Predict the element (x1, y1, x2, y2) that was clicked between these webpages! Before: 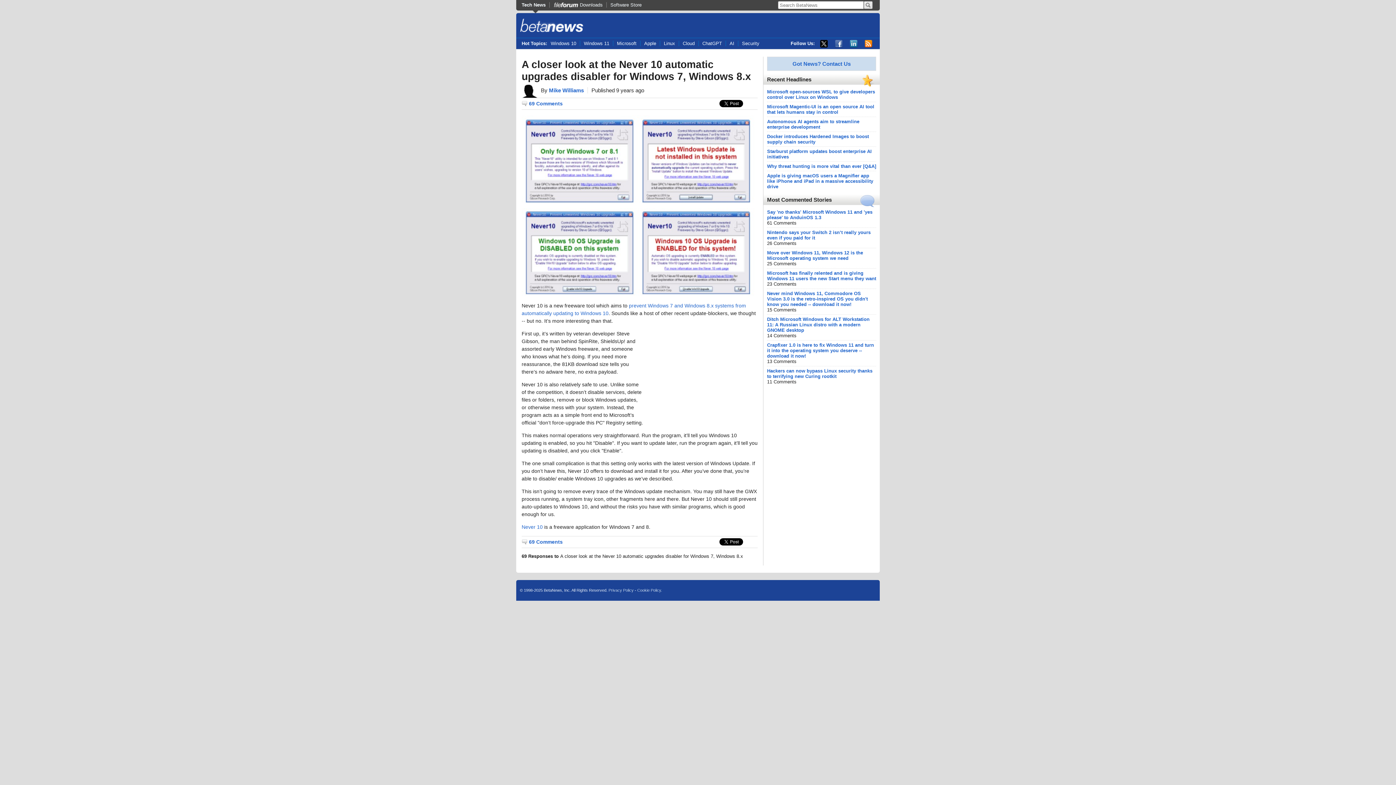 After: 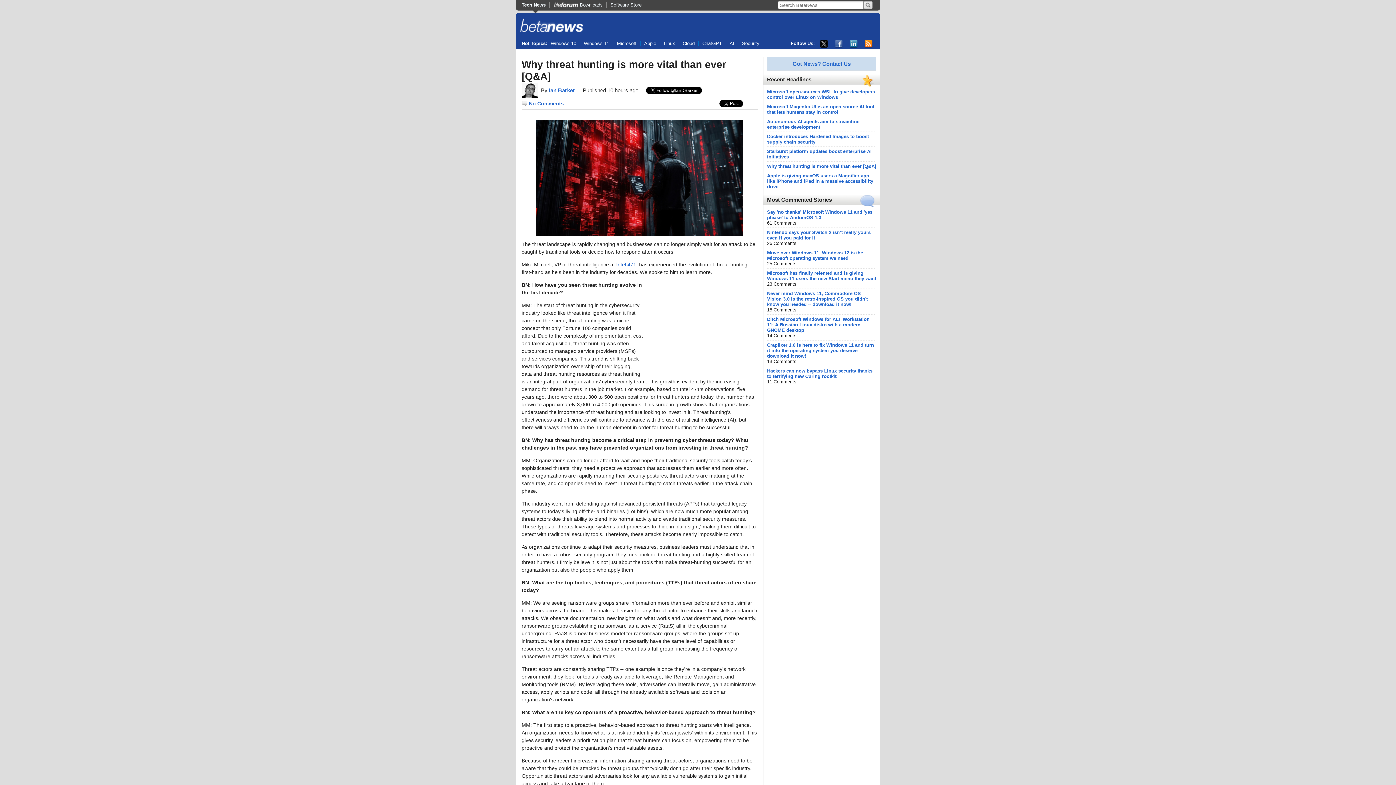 Action: bbox: (767, 163, 876, 169) label: Why threat hunting is more vital than ever [Q&A]